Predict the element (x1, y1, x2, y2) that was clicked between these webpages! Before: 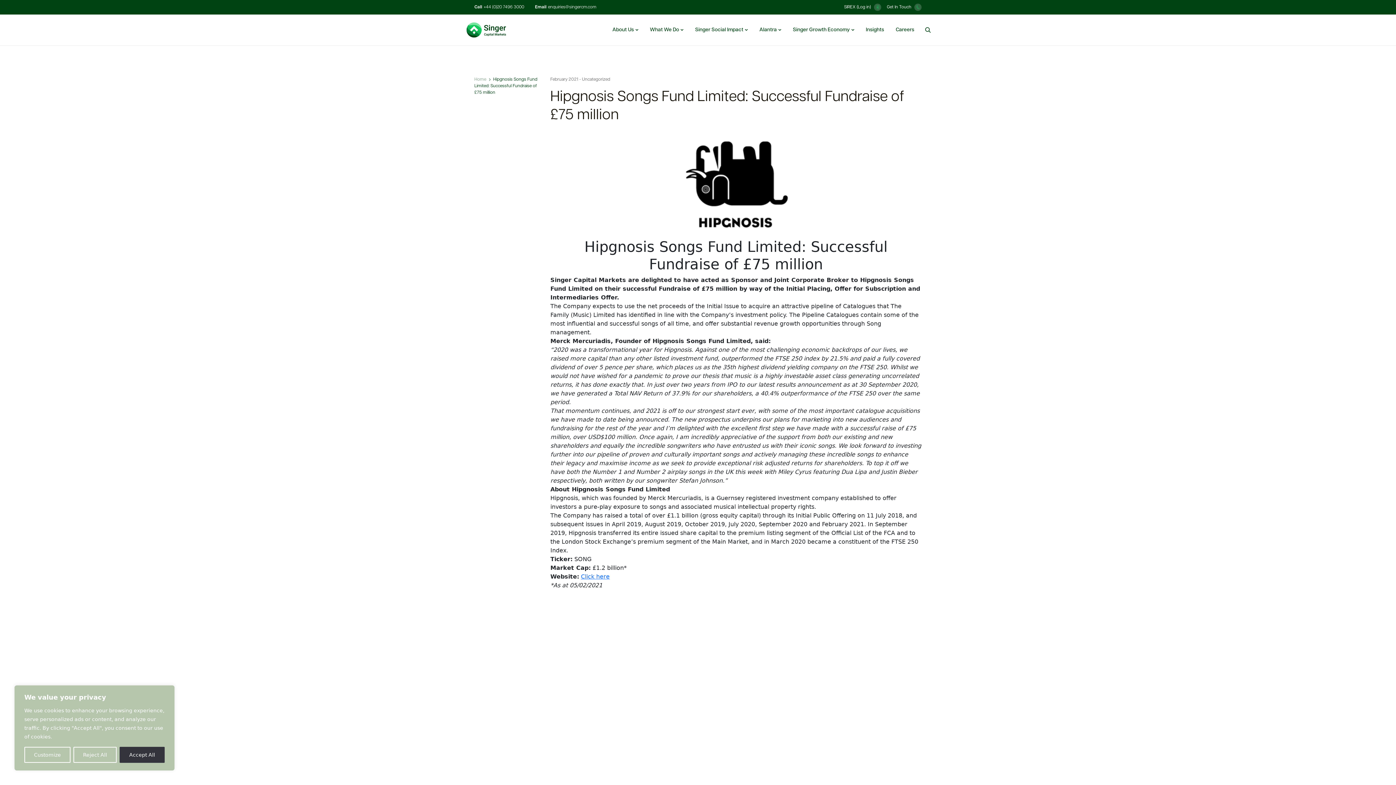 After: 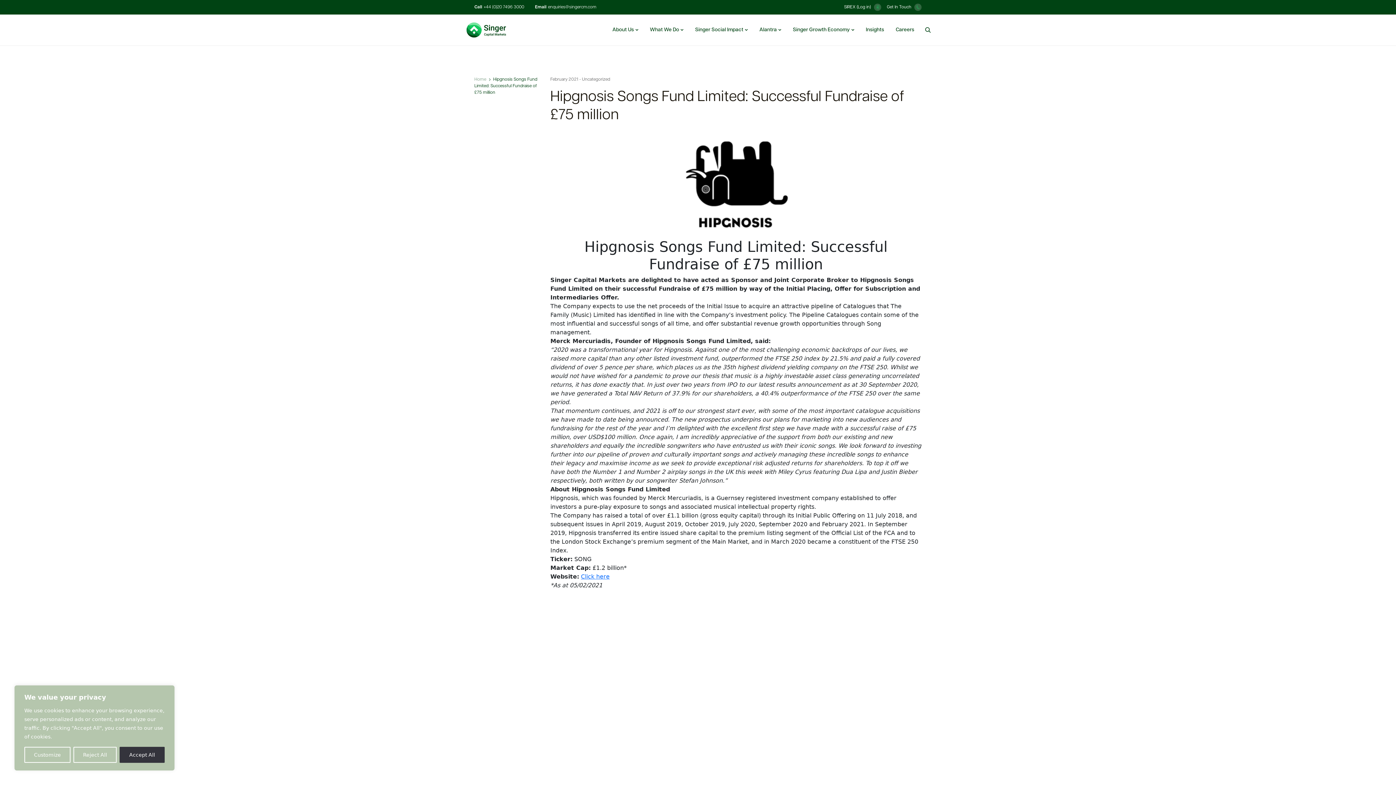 Action: label: +44 (0)20 7496 3000 bbox: (483, 4, 524, 10)